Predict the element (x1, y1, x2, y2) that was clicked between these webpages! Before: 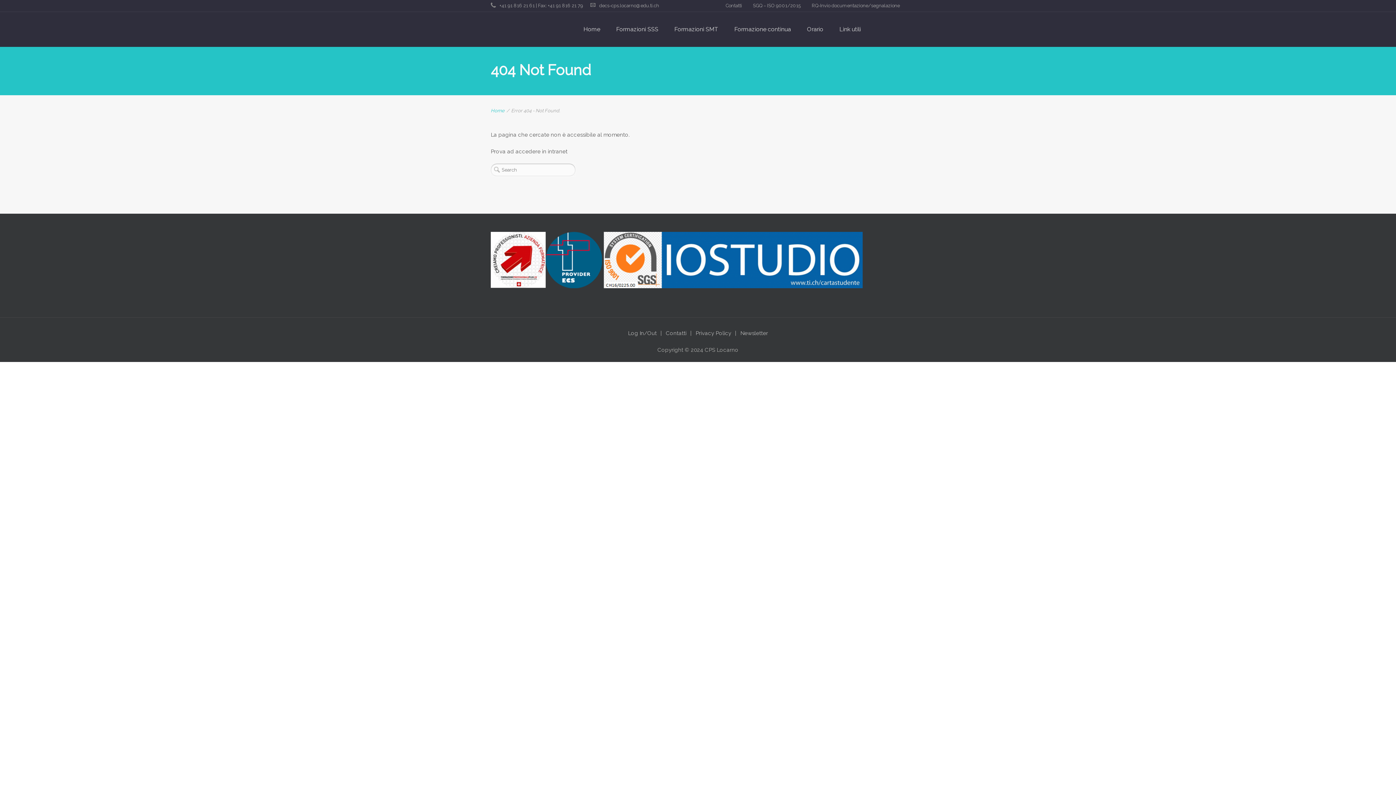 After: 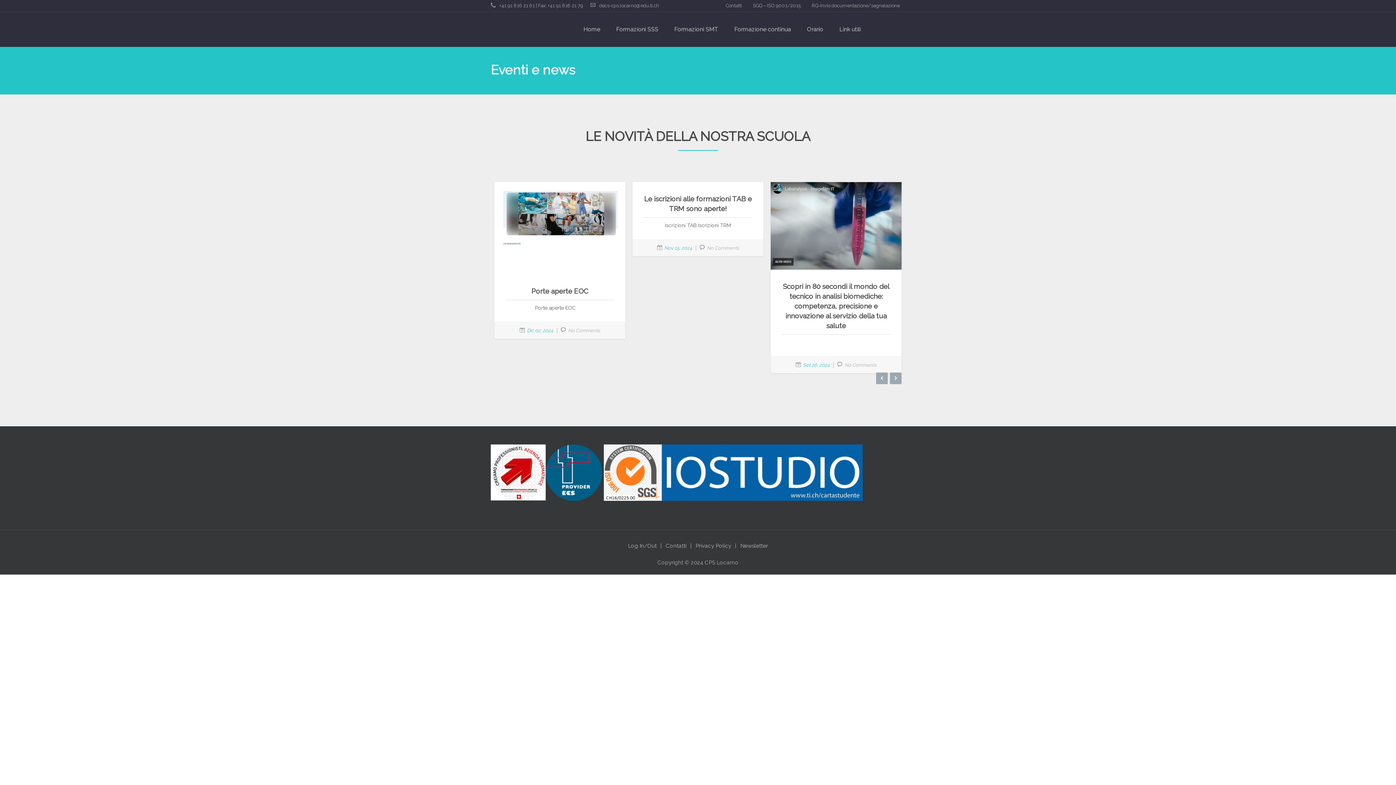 Action: label: Home bbox: (490, 108, 504, 113)